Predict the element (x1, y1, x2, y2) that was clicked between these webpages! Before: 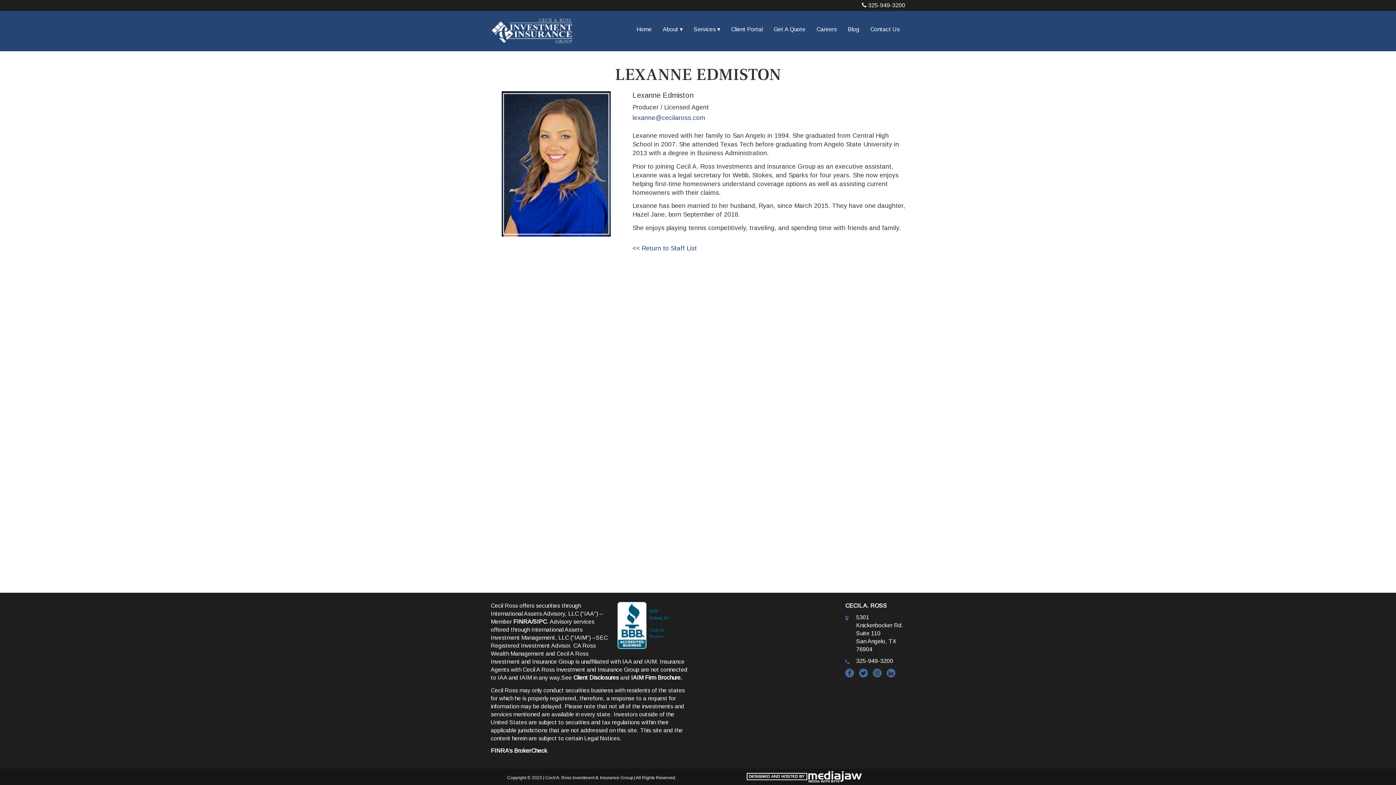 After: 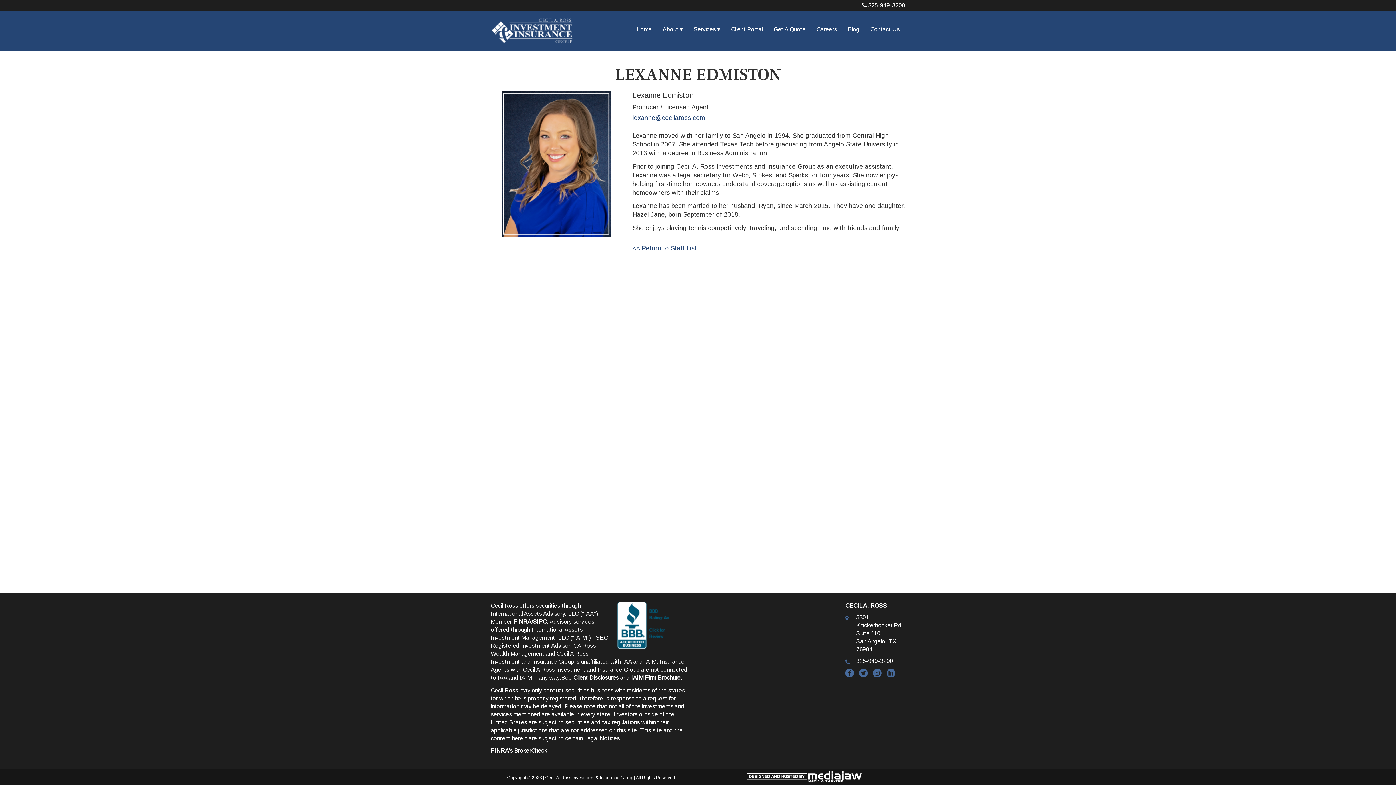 Action: label: Client Disclosures bbox: (573, 674, 618, 681)